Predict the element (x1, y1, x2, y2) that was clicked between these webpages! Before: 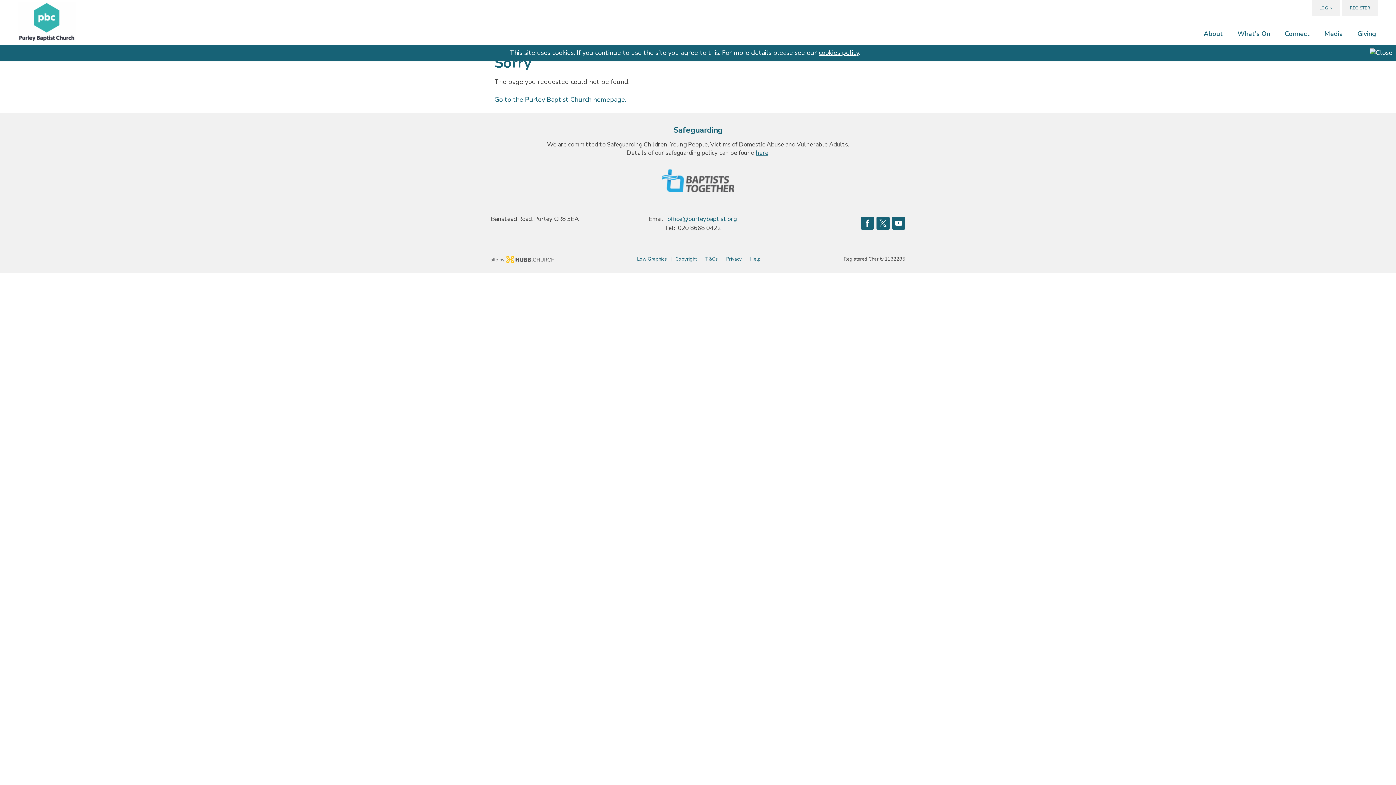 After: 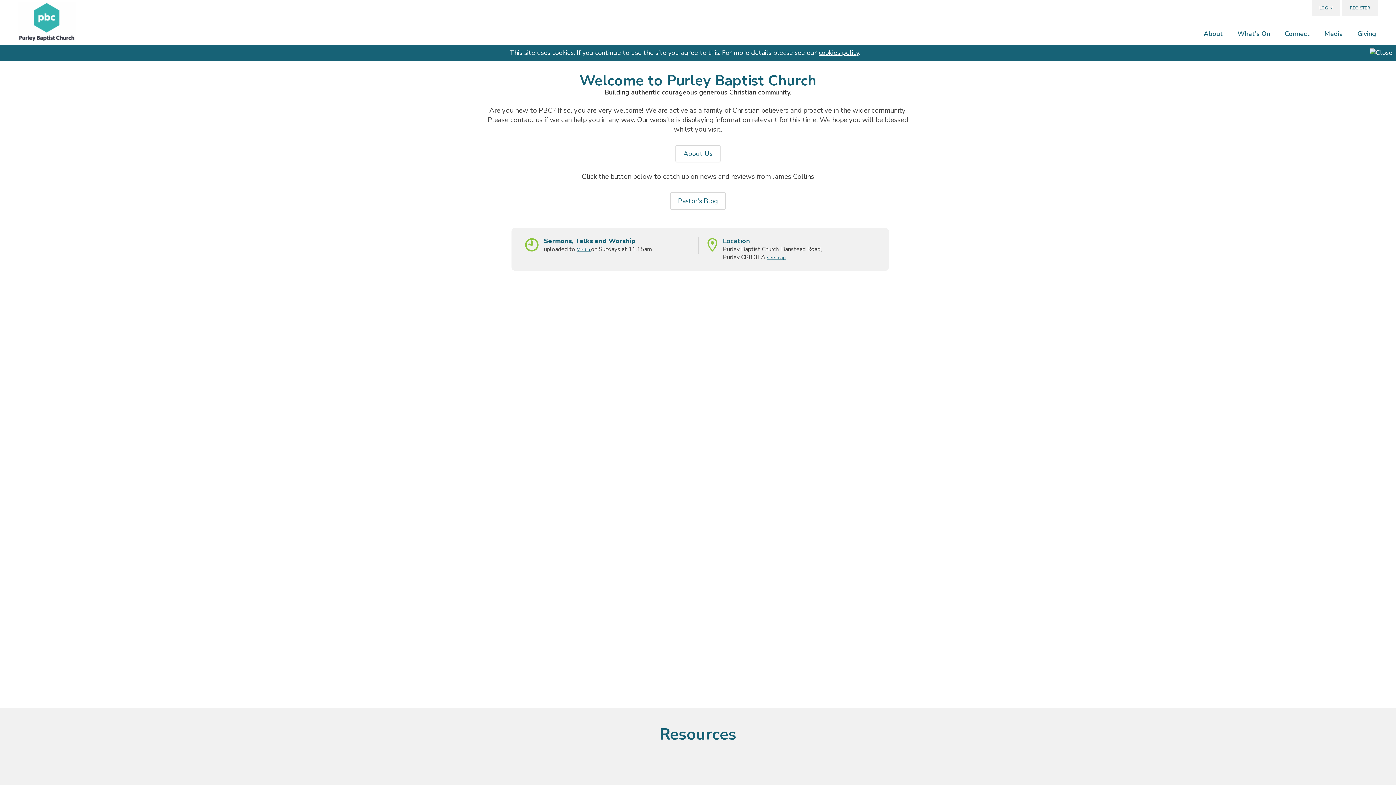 Action: bbox: (494, 95, 626, 104) label: Go to the Purley Baptist Church homepage.